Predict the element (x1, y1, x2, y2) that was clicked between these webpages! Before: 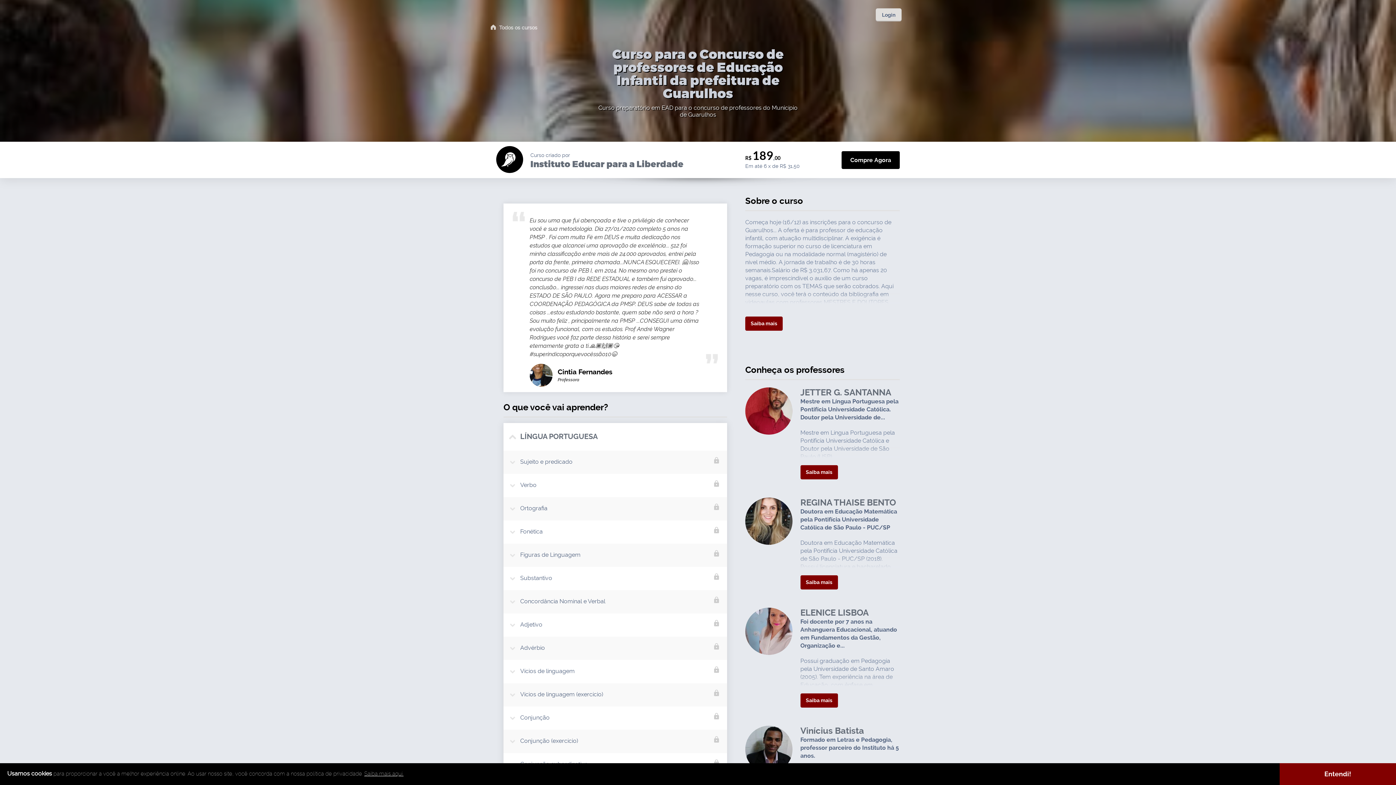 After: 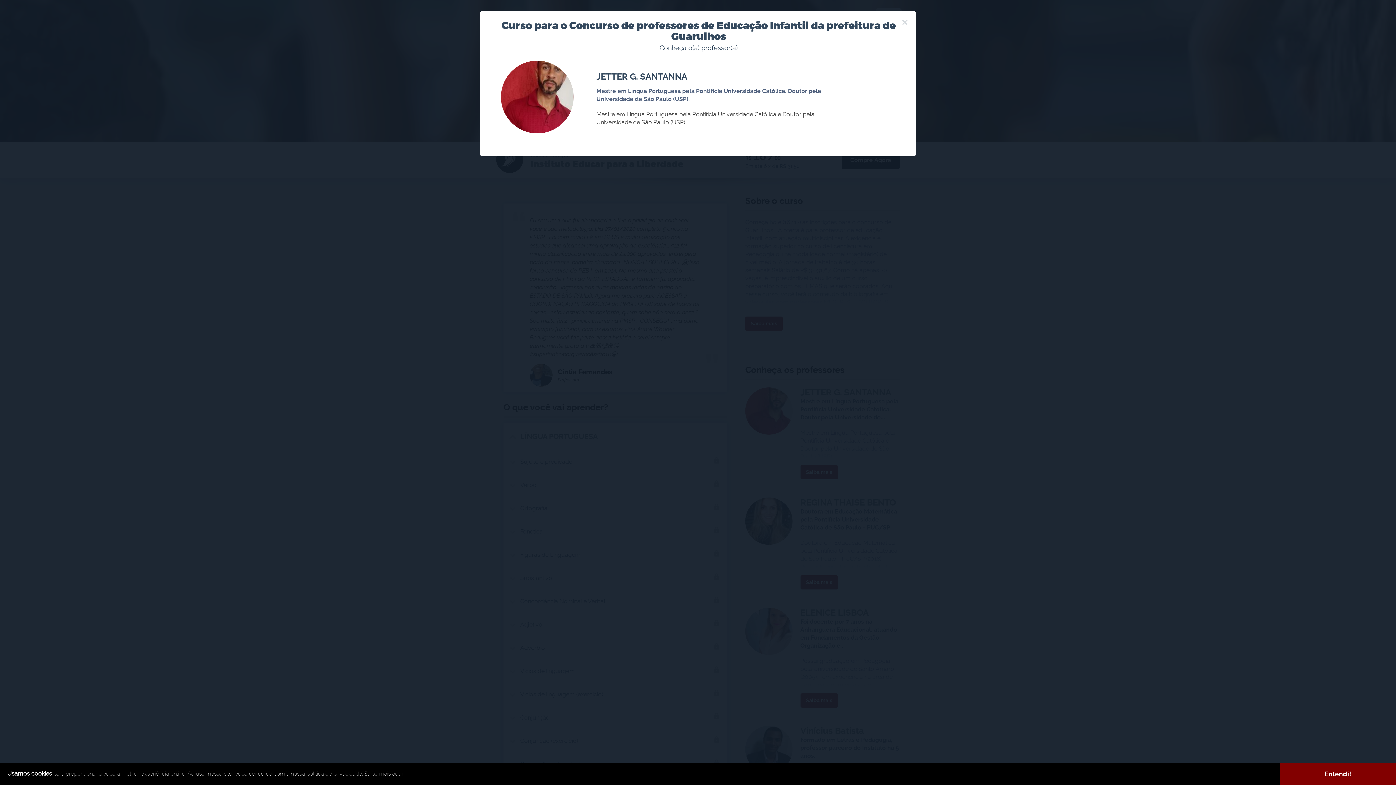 Action: label: Saiba mais bbox: (800, 465, 838, 479)